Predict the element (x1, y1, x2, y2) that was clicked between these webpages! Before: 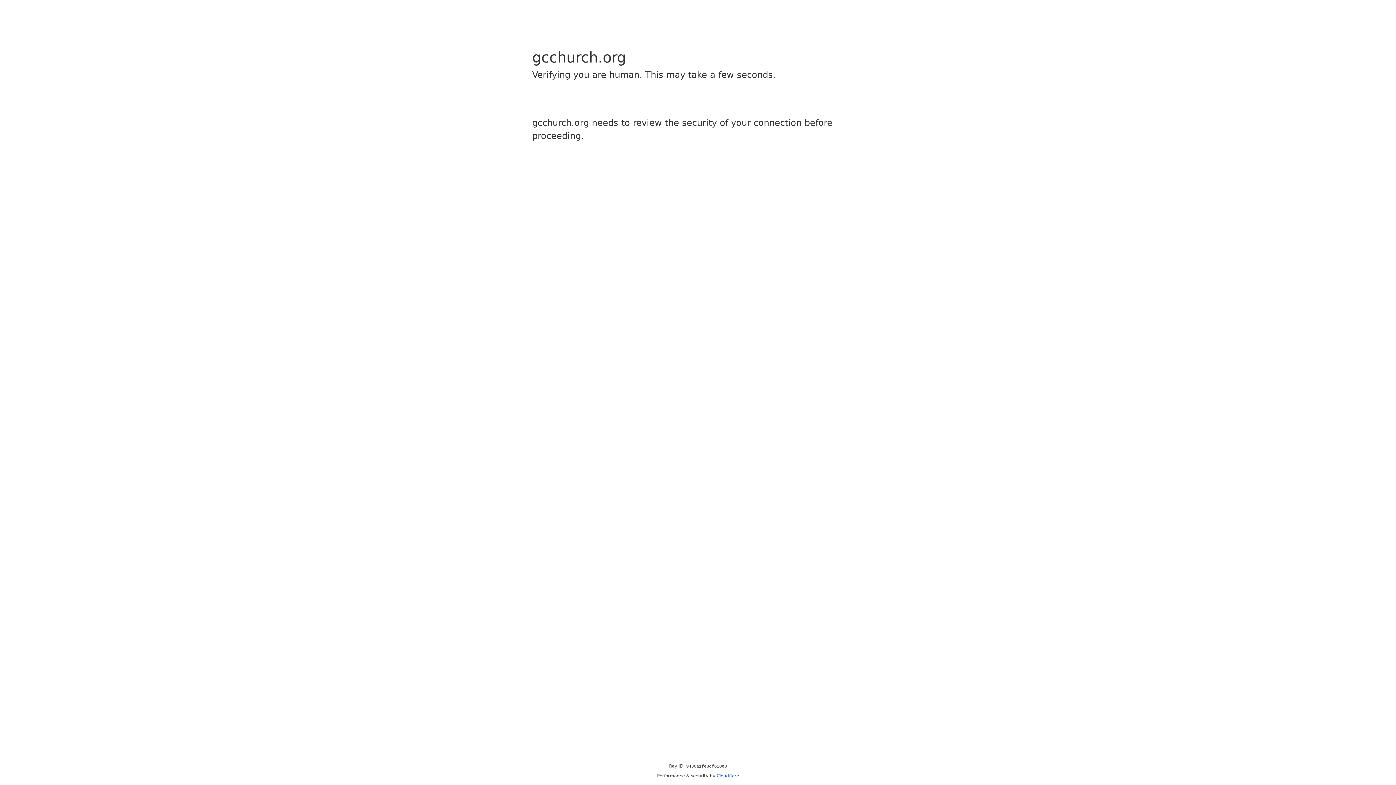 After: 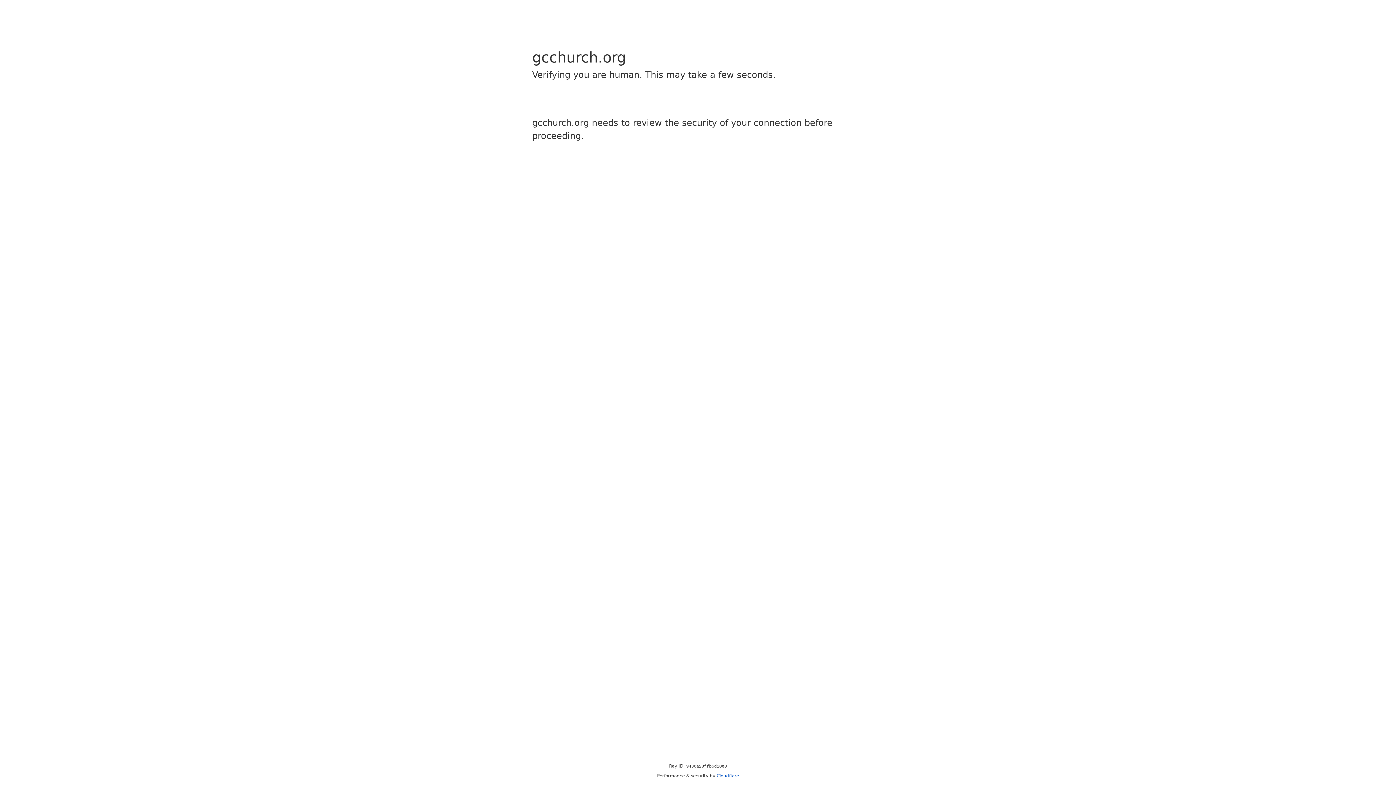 Action: label: Cloudflare bbox: (716, 773, 739, 778)